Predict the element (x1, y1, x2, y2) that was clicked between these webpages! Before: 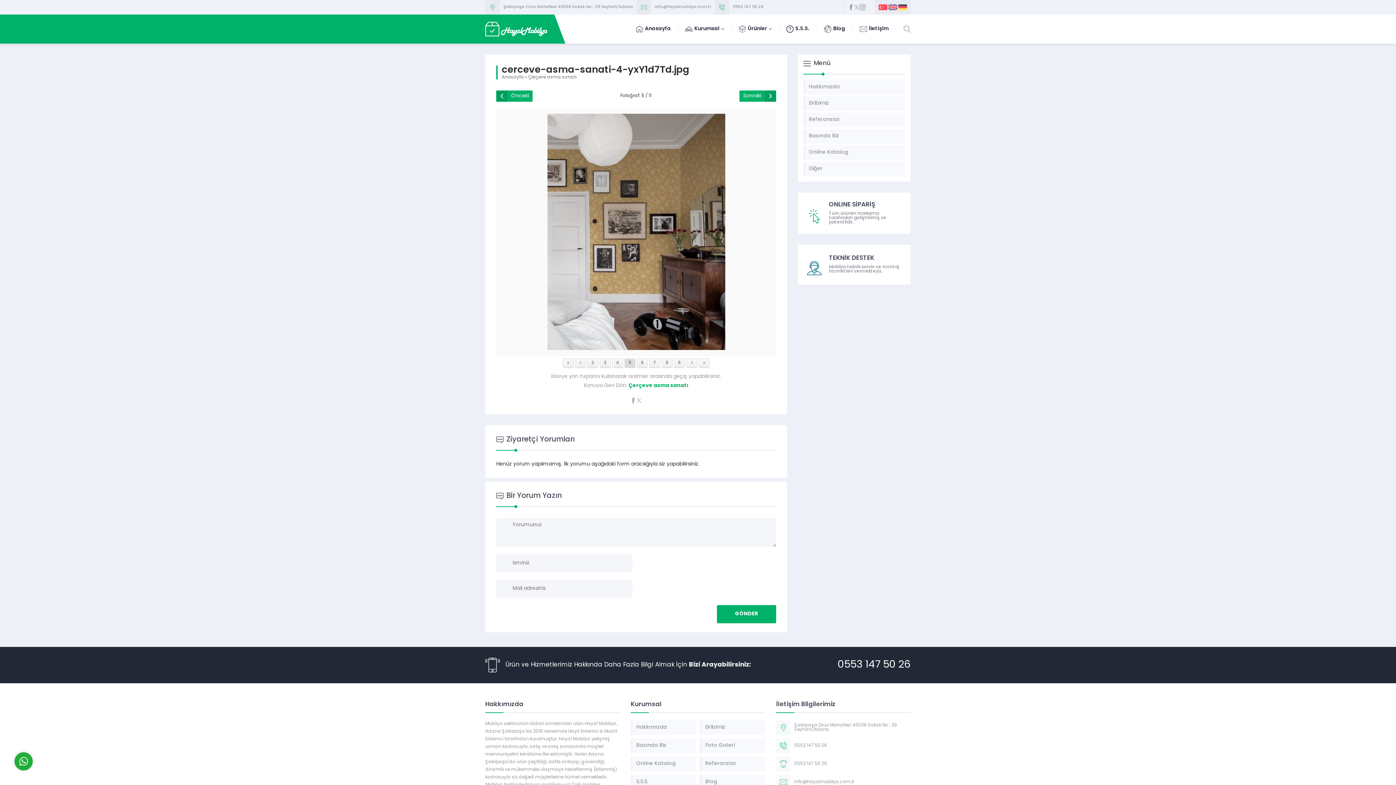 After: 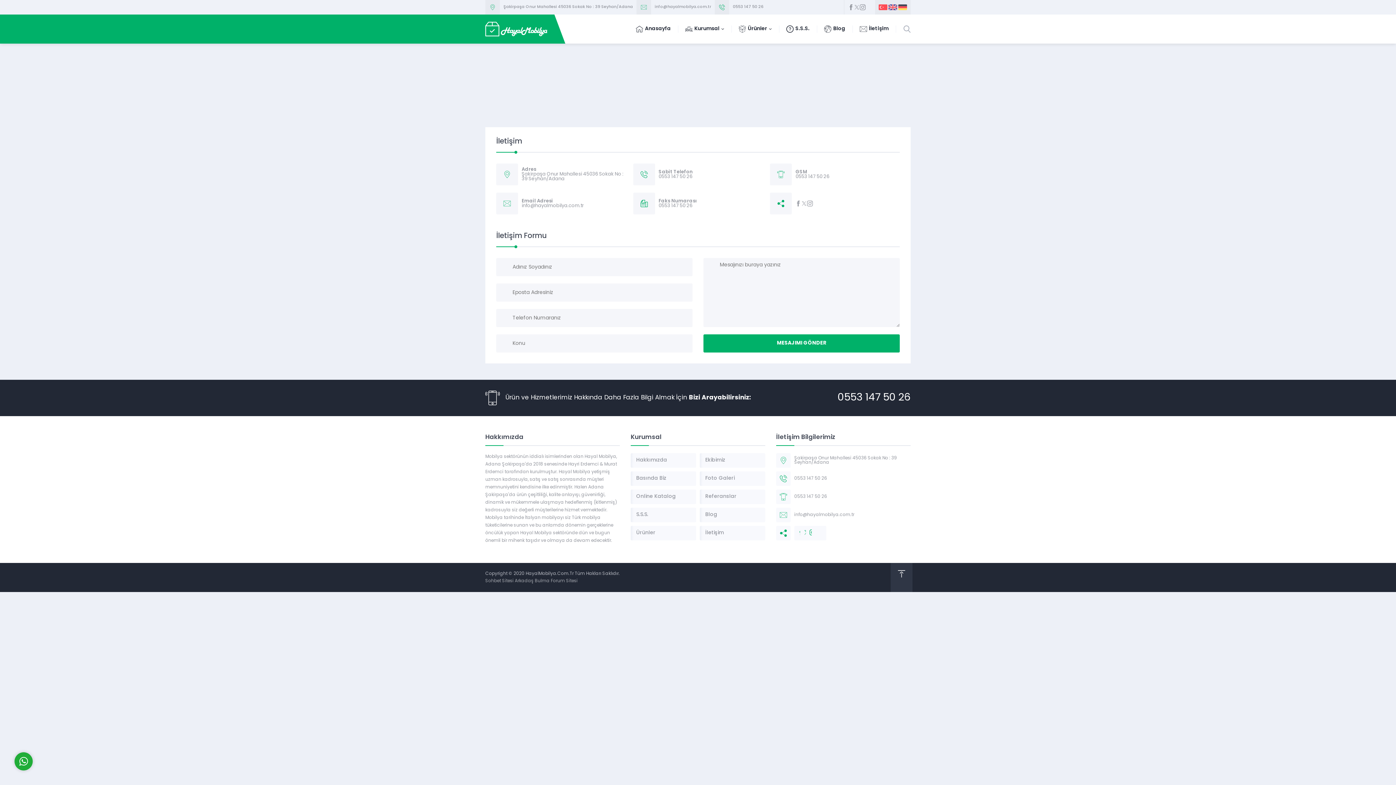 Action: bbox: (798, 244, 910, 284) label: TEKNİK DESTEK
Mobilya teknik servis ve montaj hizmletleri vermekteyiz.